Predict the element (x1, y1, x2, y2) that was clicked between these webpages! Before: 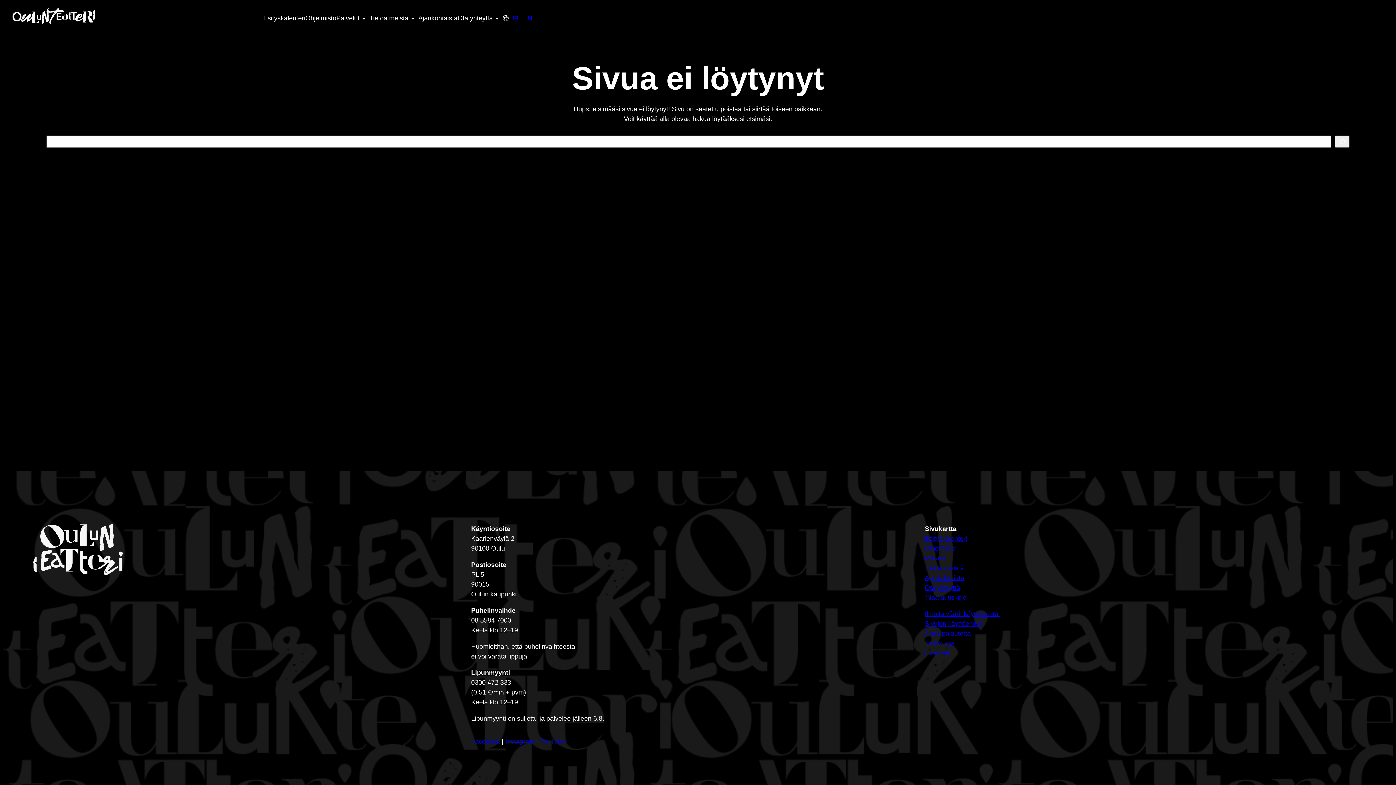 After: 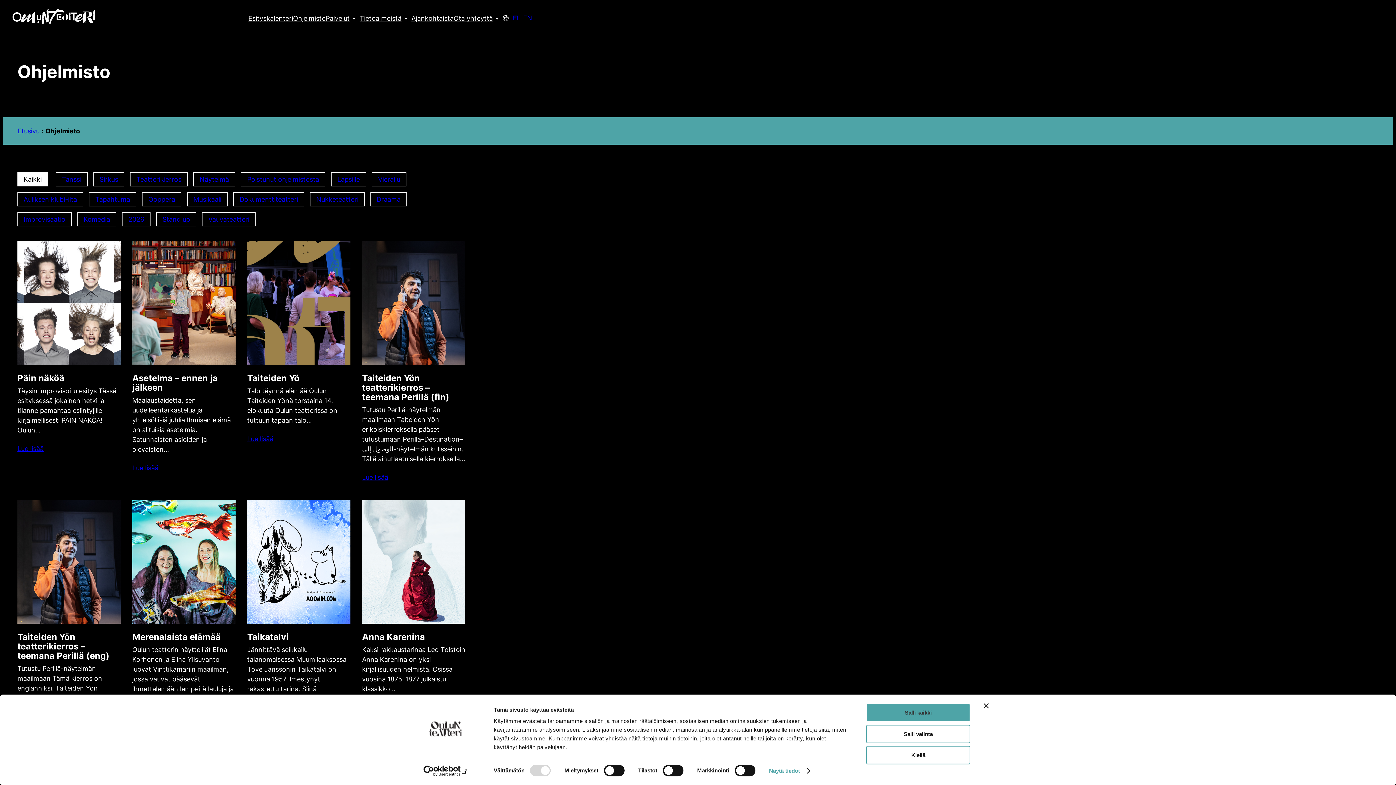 Action: bbox: (305, 13, 336, 23) label: Ohjelmisto